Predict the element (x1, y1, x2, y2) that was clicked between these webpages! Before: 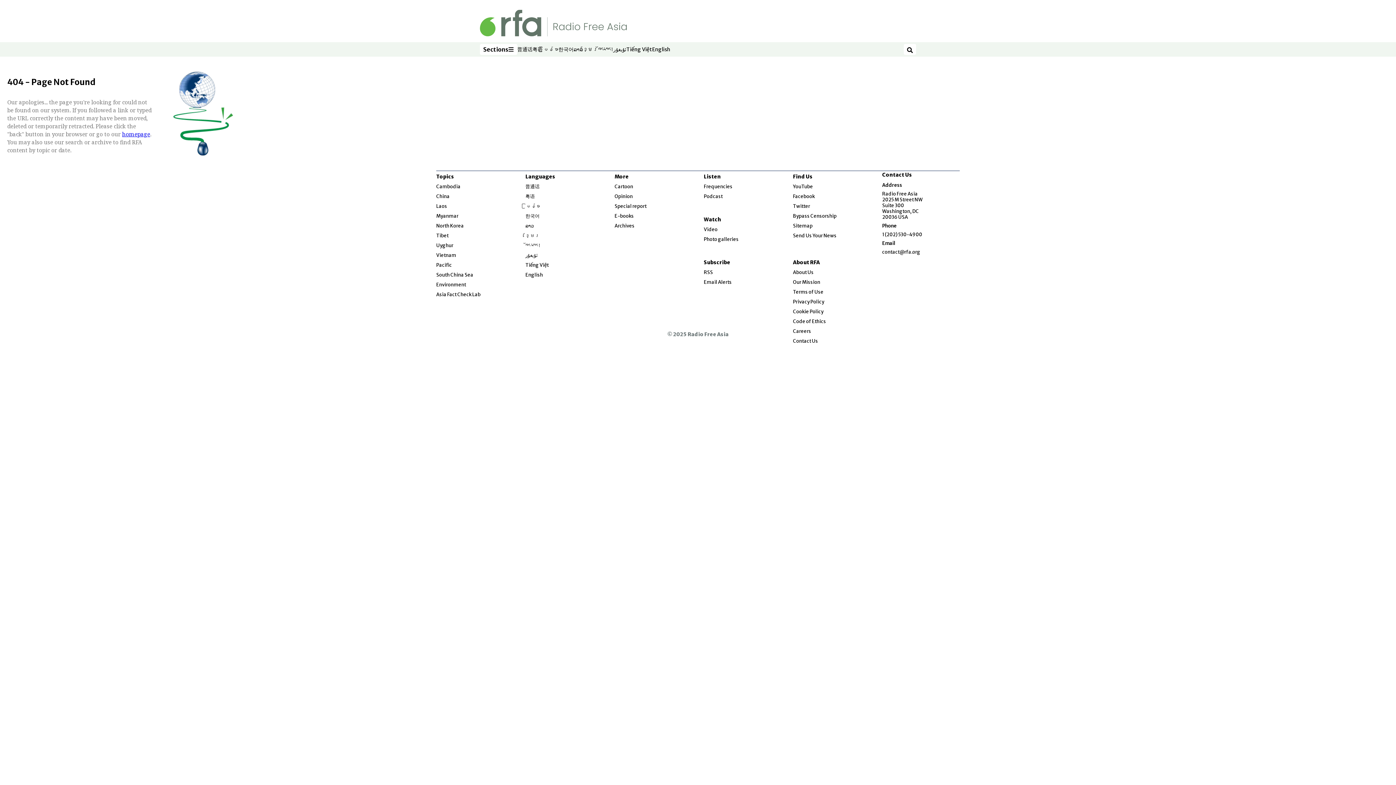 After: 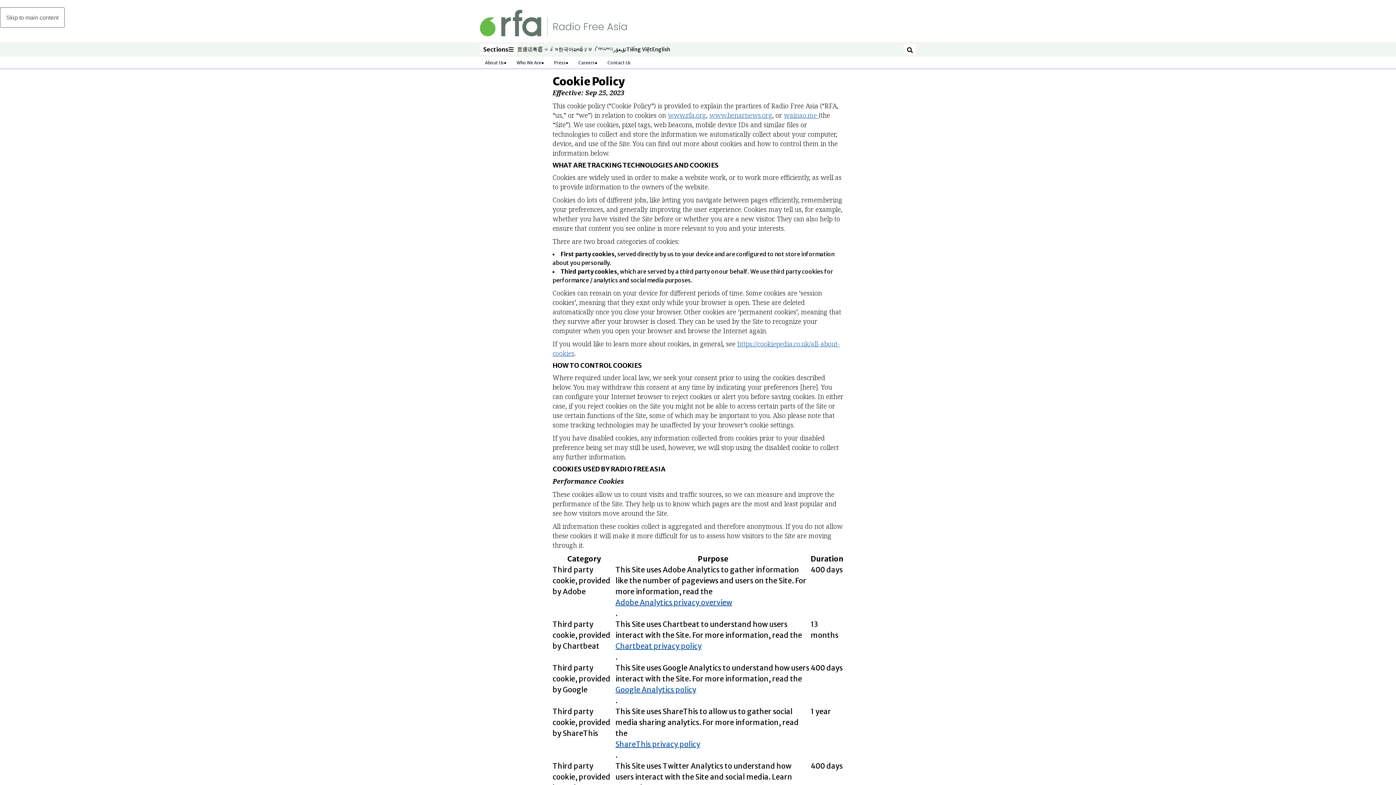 Action: label: Cookie Policy bbox: (793, 308, 823, 314)